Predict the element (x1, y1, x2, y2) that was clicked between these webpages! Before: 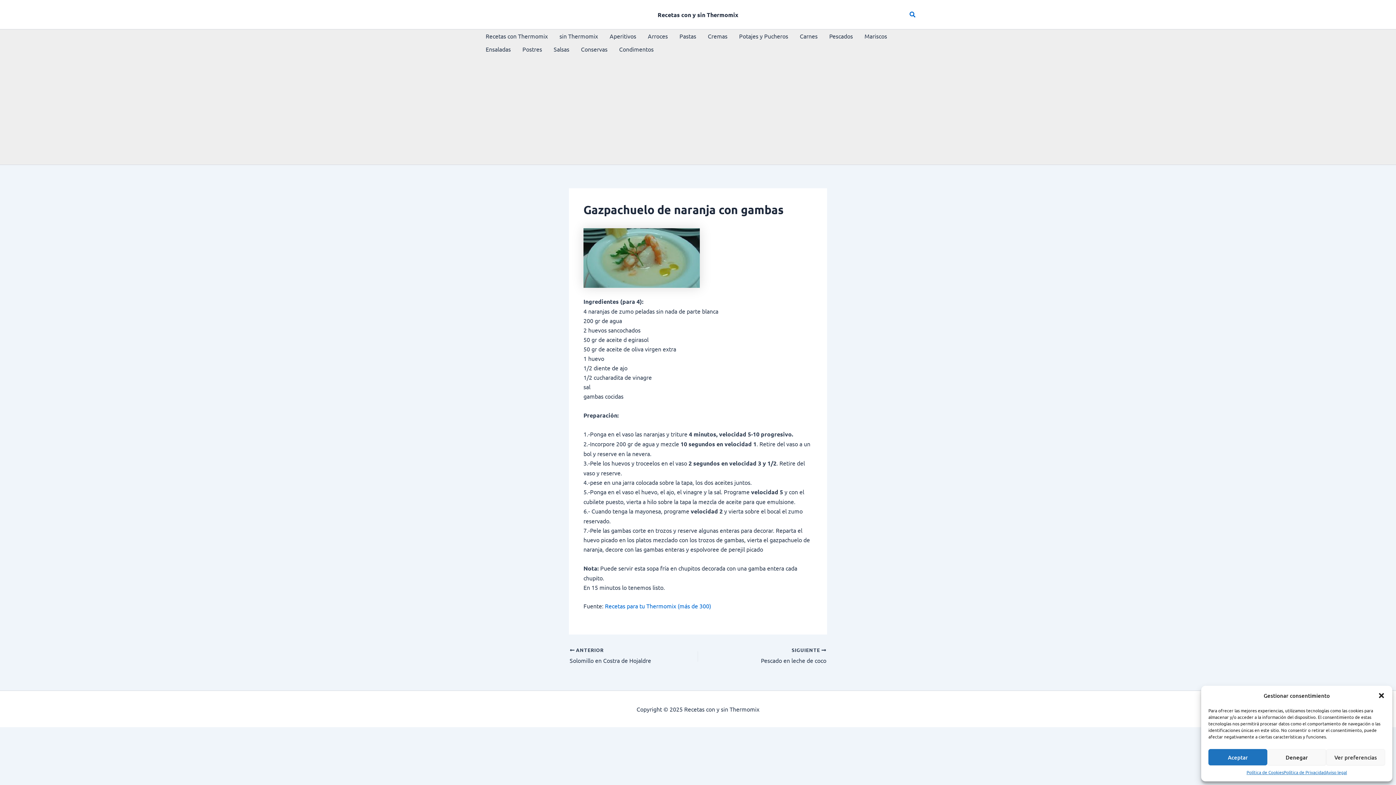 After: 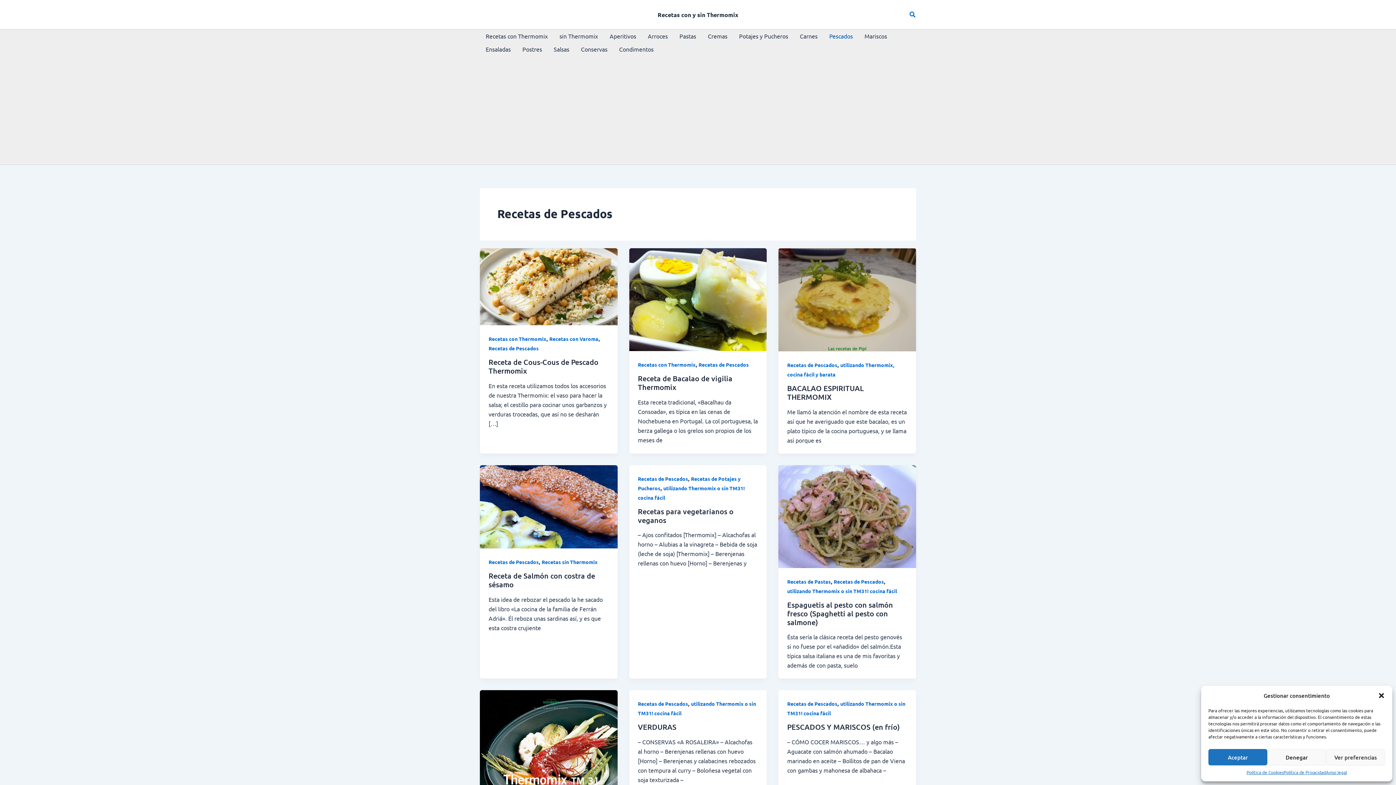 Action: bbox: (823, 29, 858, 42) label: Pescados